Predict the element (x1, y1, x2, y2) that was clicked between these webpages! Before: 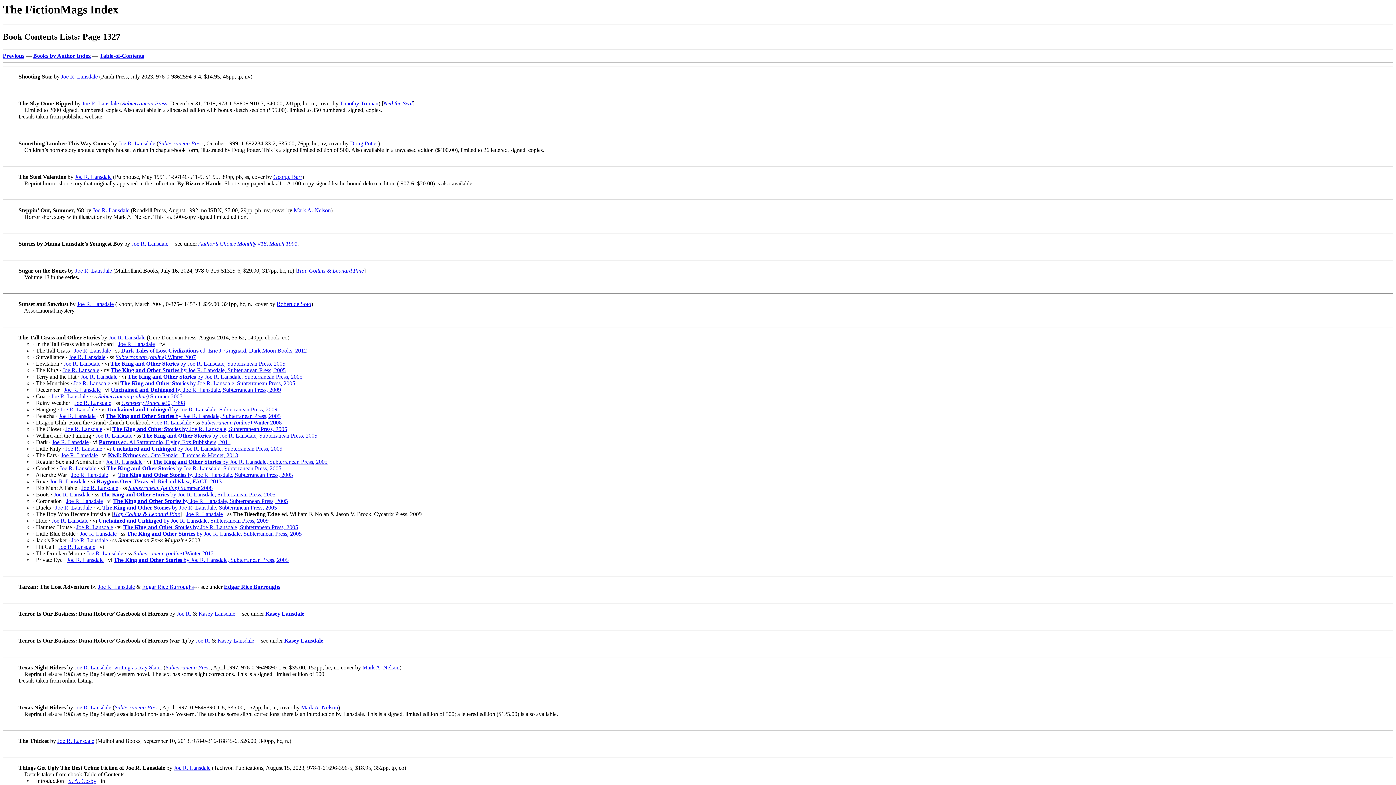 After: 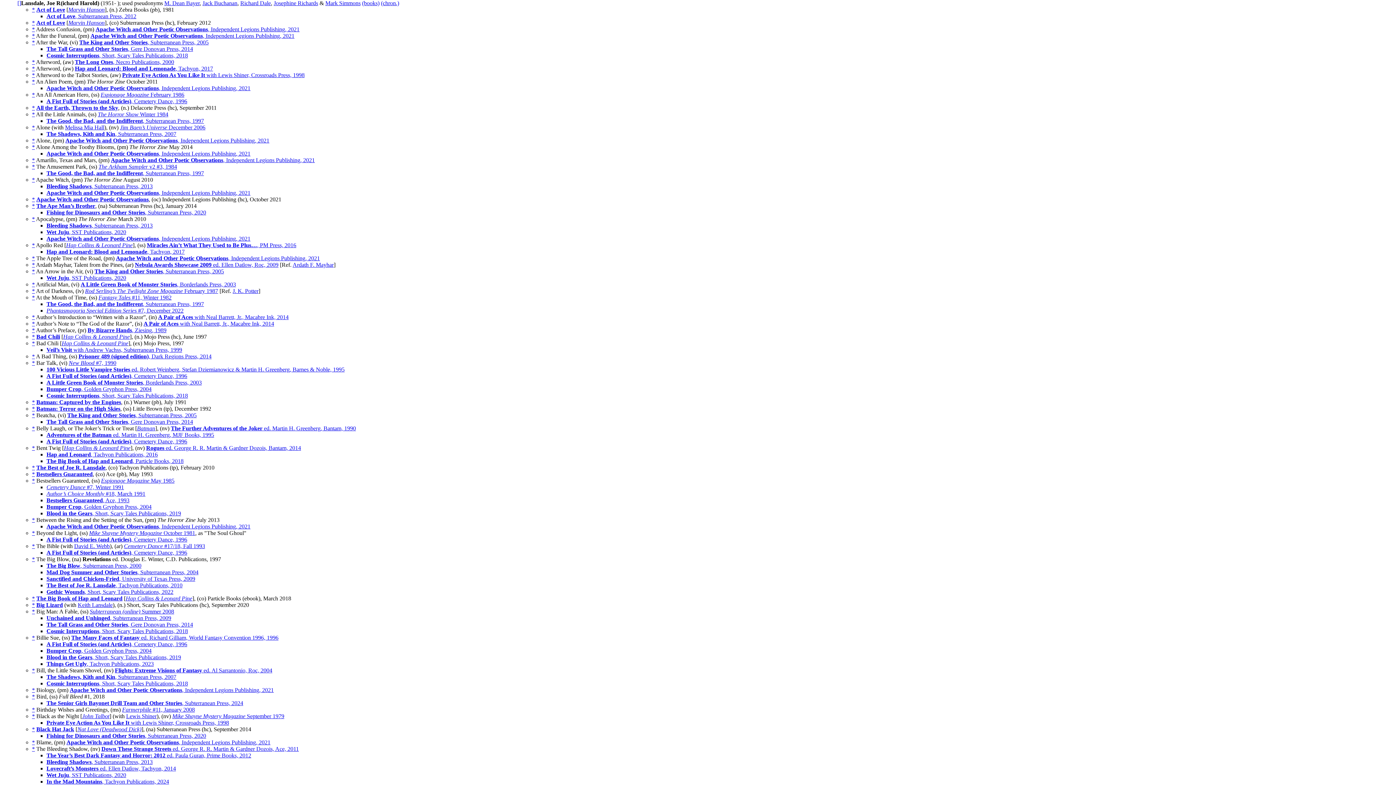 Action: bbox: (86, 550, 123, 556) label: Joe R. Lansdale